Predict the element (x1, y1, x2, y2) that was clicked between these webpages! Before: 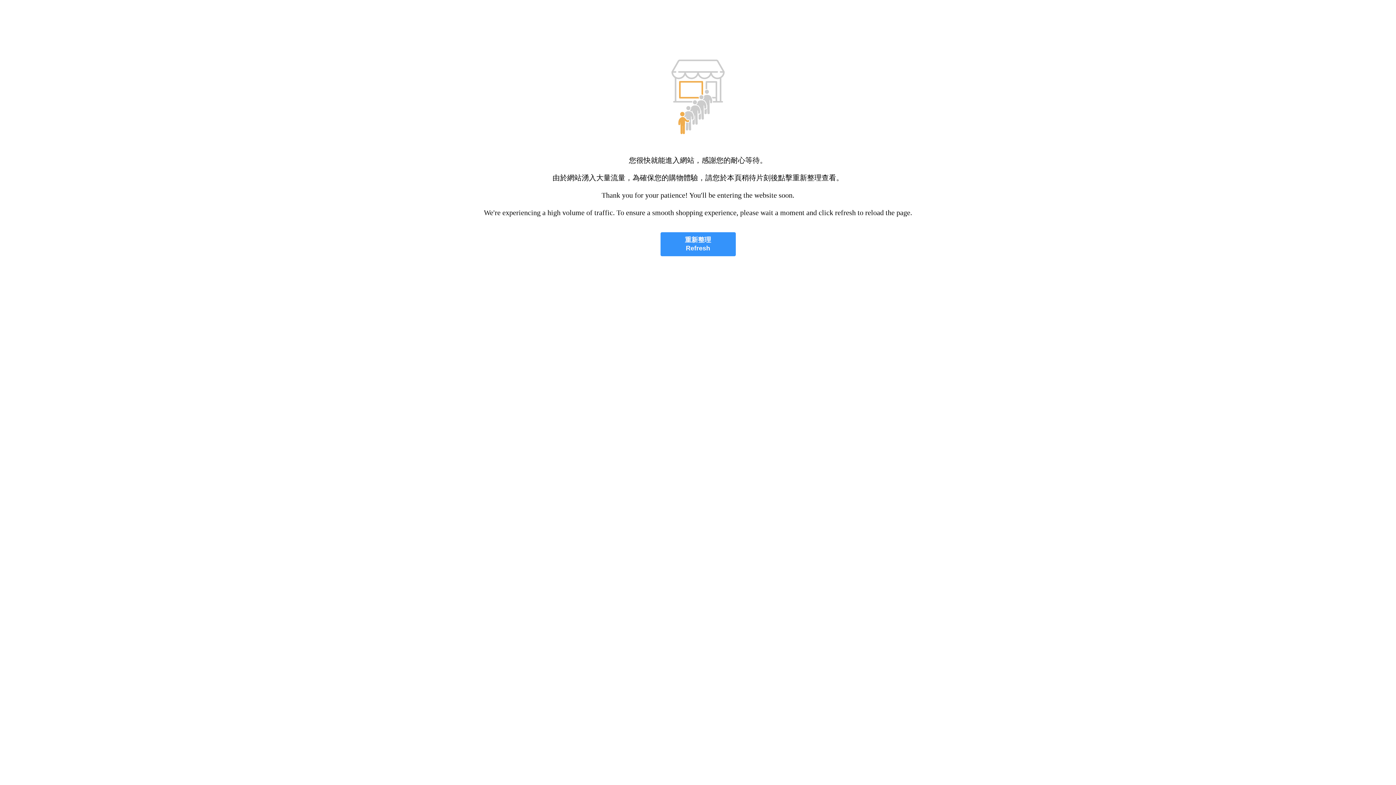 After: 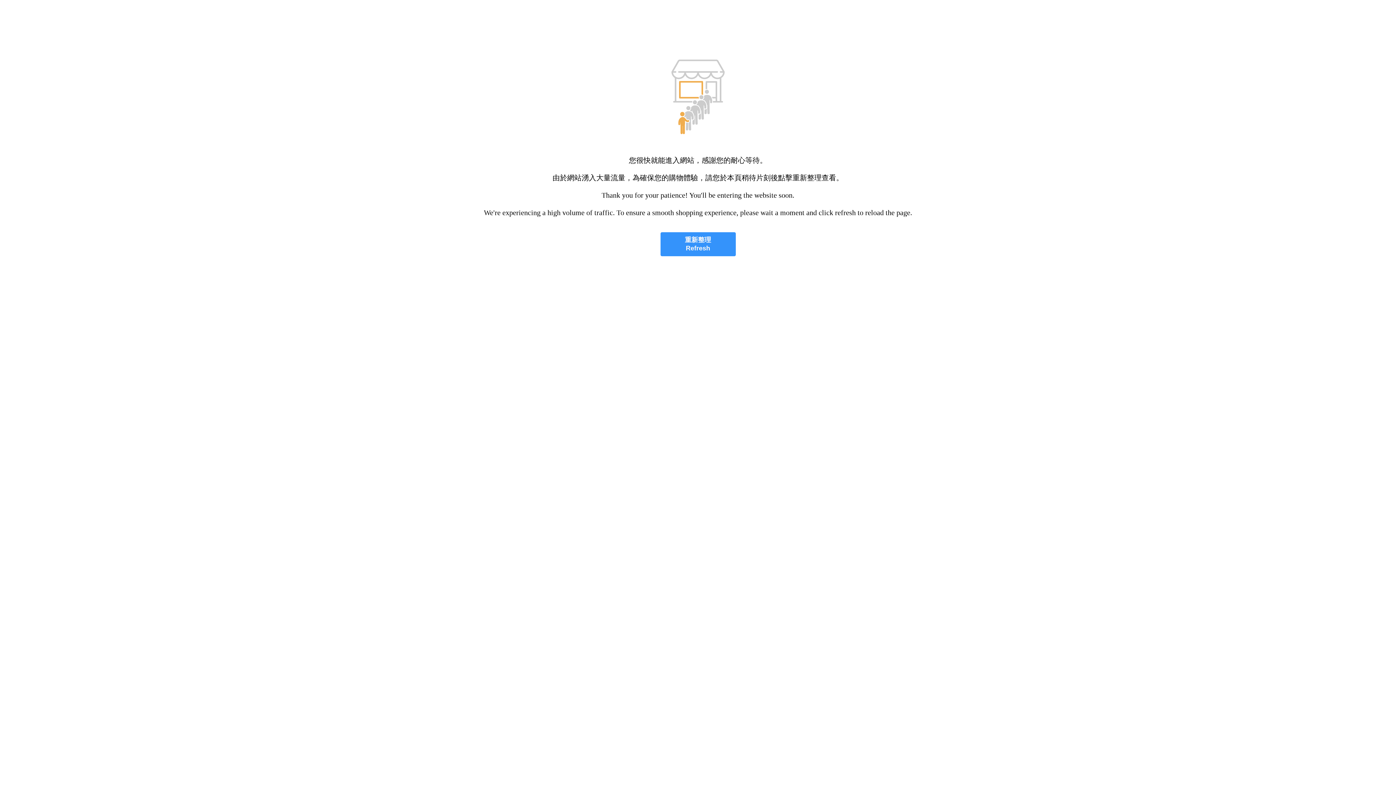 Action: label: 重新整理
Refresh bbox: (660, 232, 735, 256)